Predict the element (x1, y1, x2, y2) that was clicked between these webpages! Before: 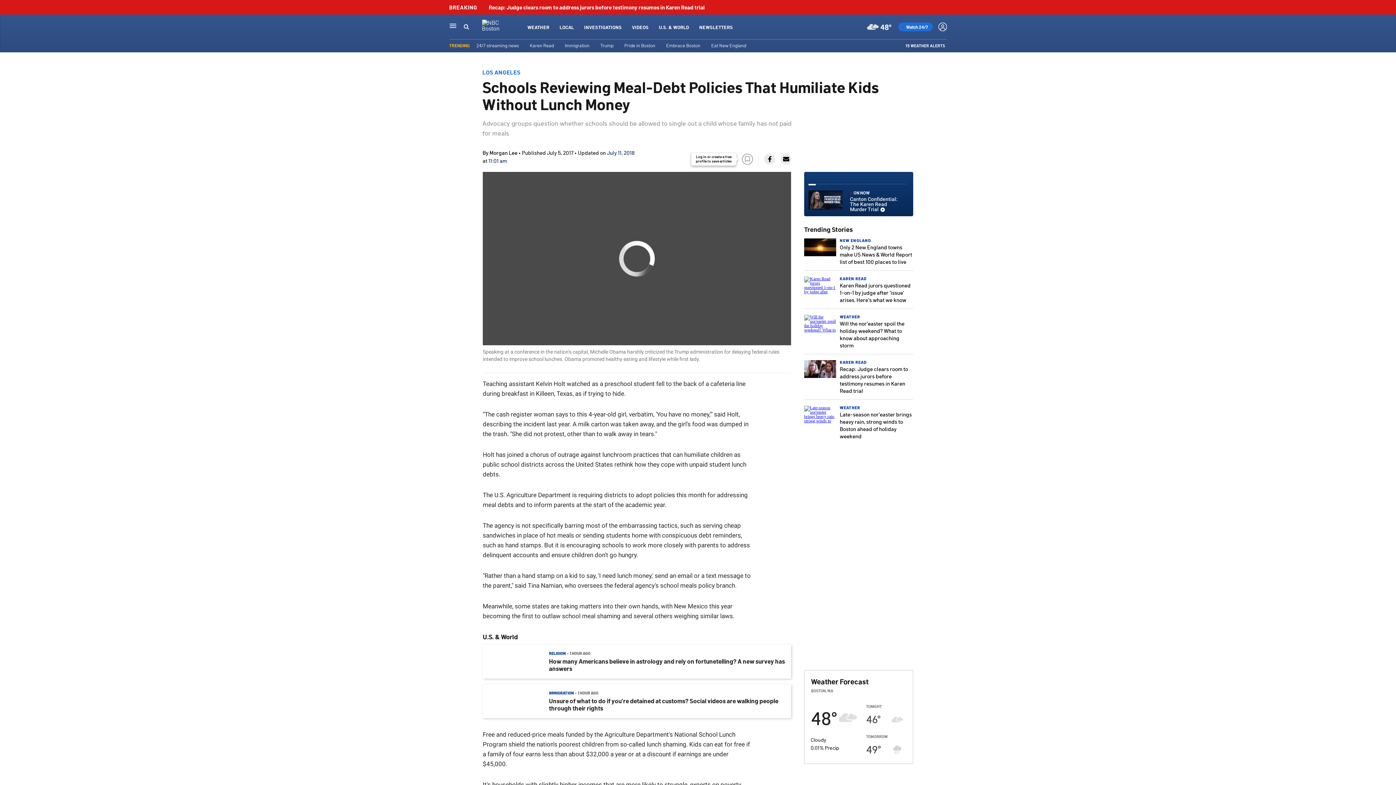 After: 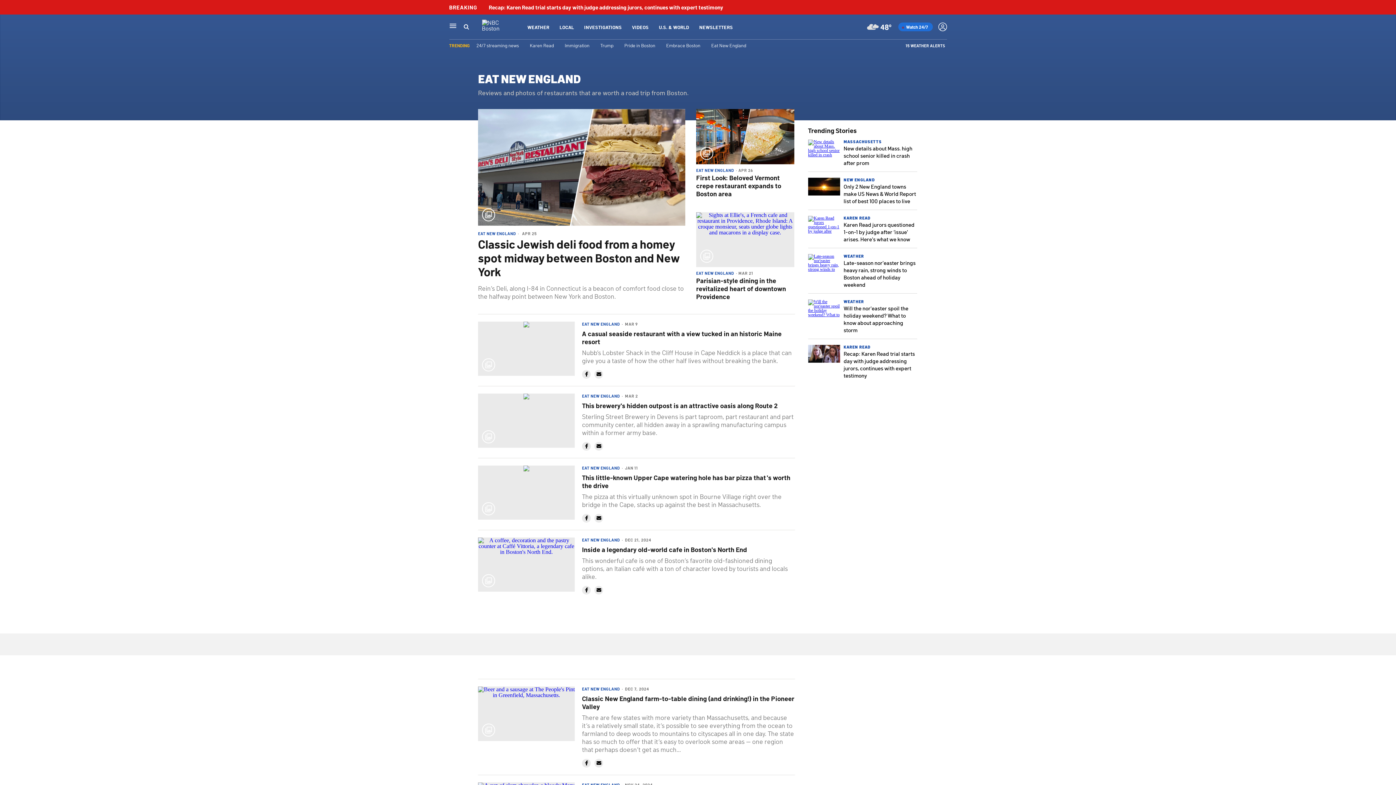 Action: bbox: (711, 42, 746, 48) label: Eat New England